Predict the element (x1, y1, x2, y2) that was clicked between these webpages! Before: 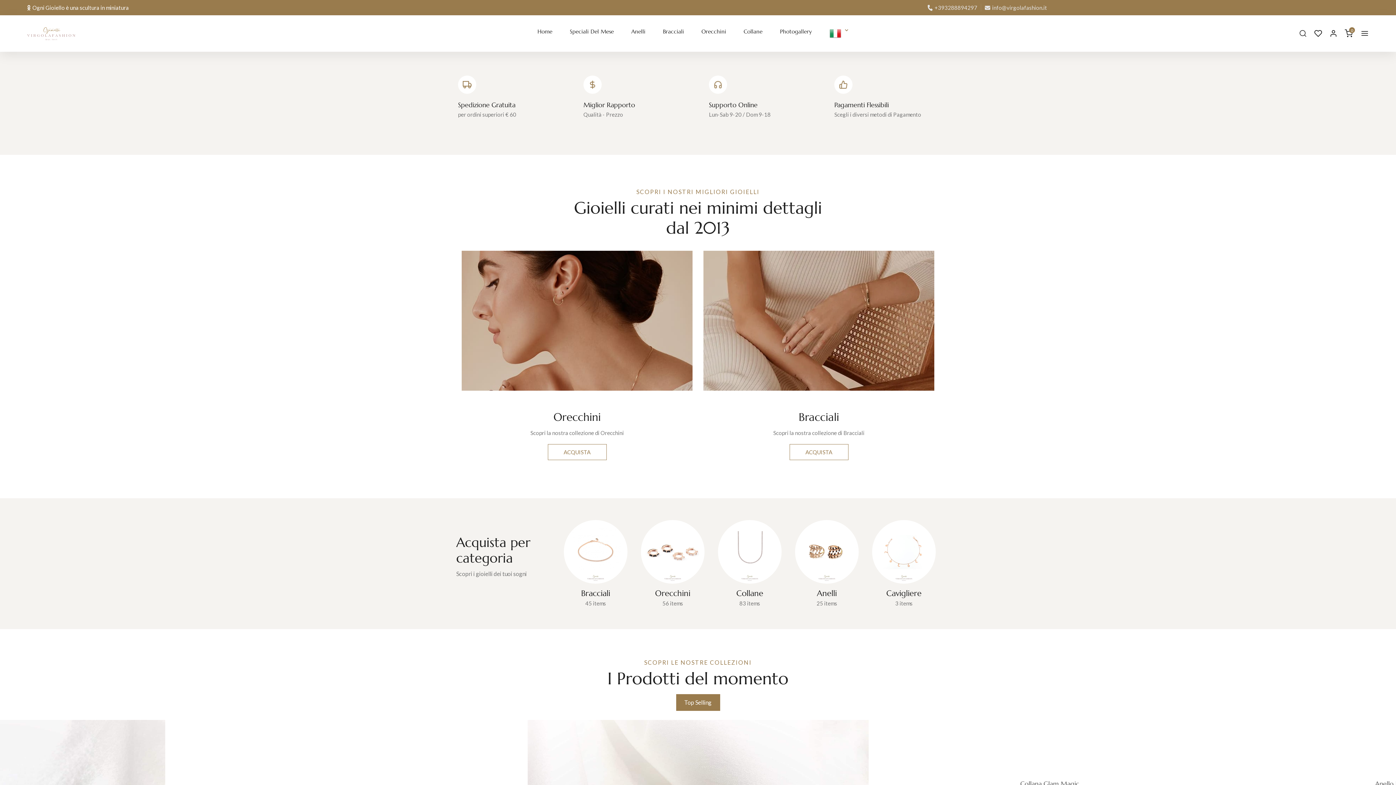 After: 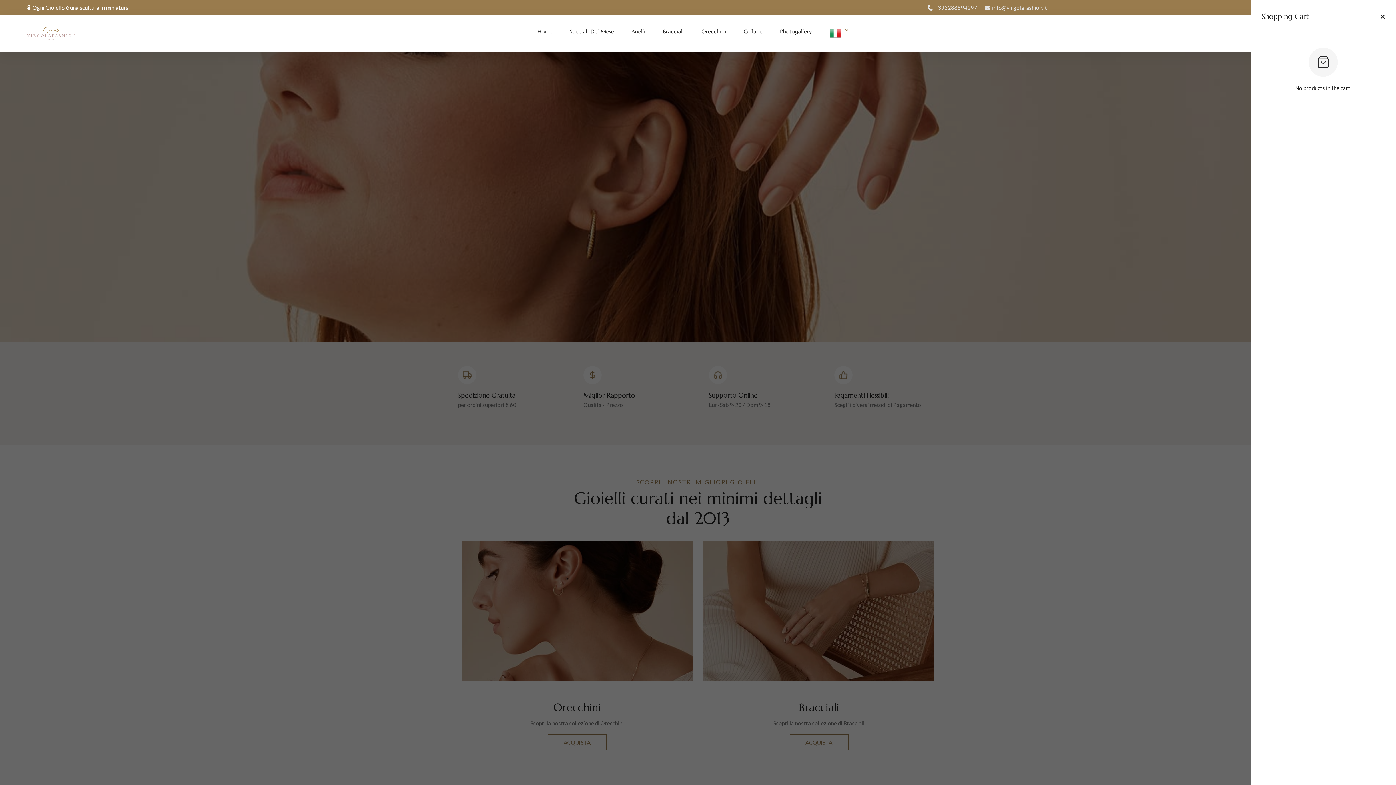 Action: label: 0 bbox: (1345, 29, 1353, 37)